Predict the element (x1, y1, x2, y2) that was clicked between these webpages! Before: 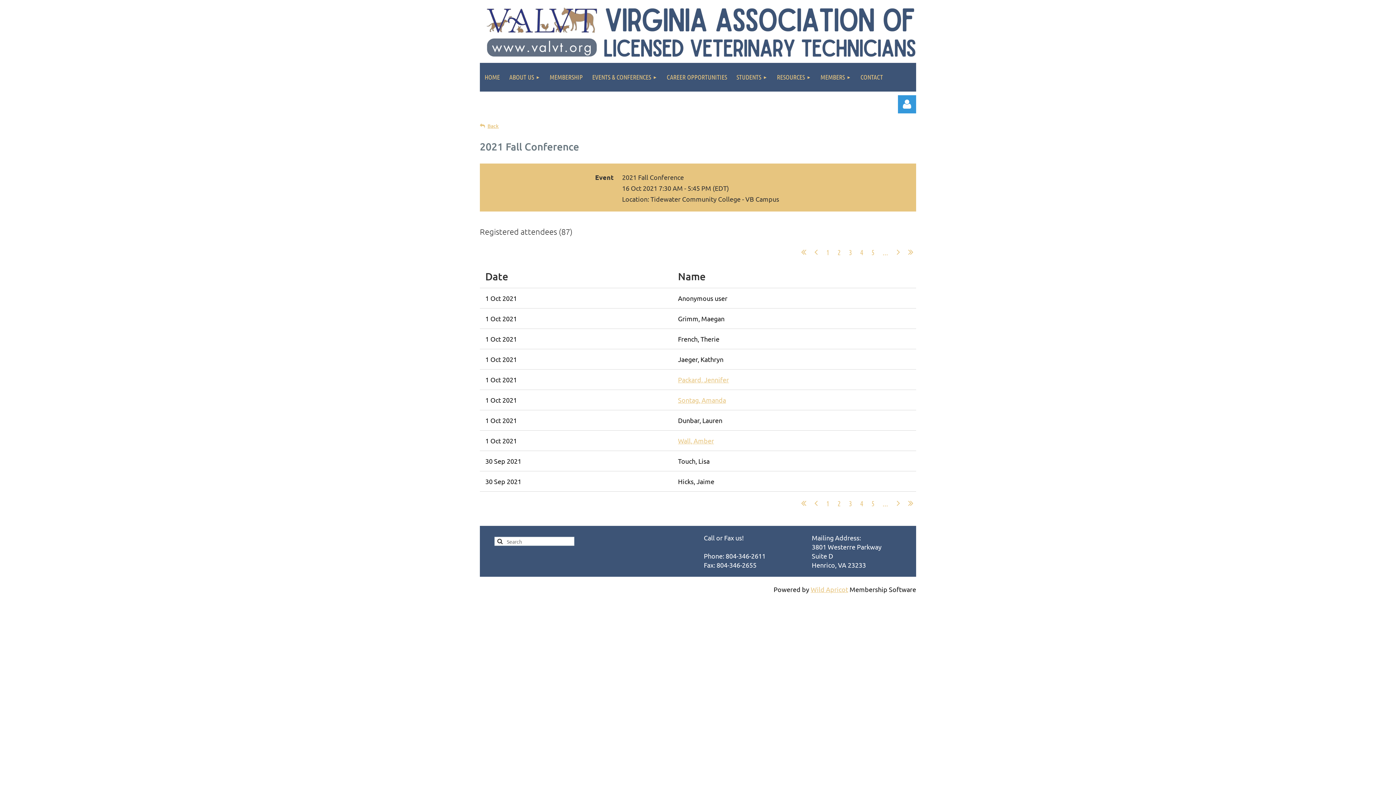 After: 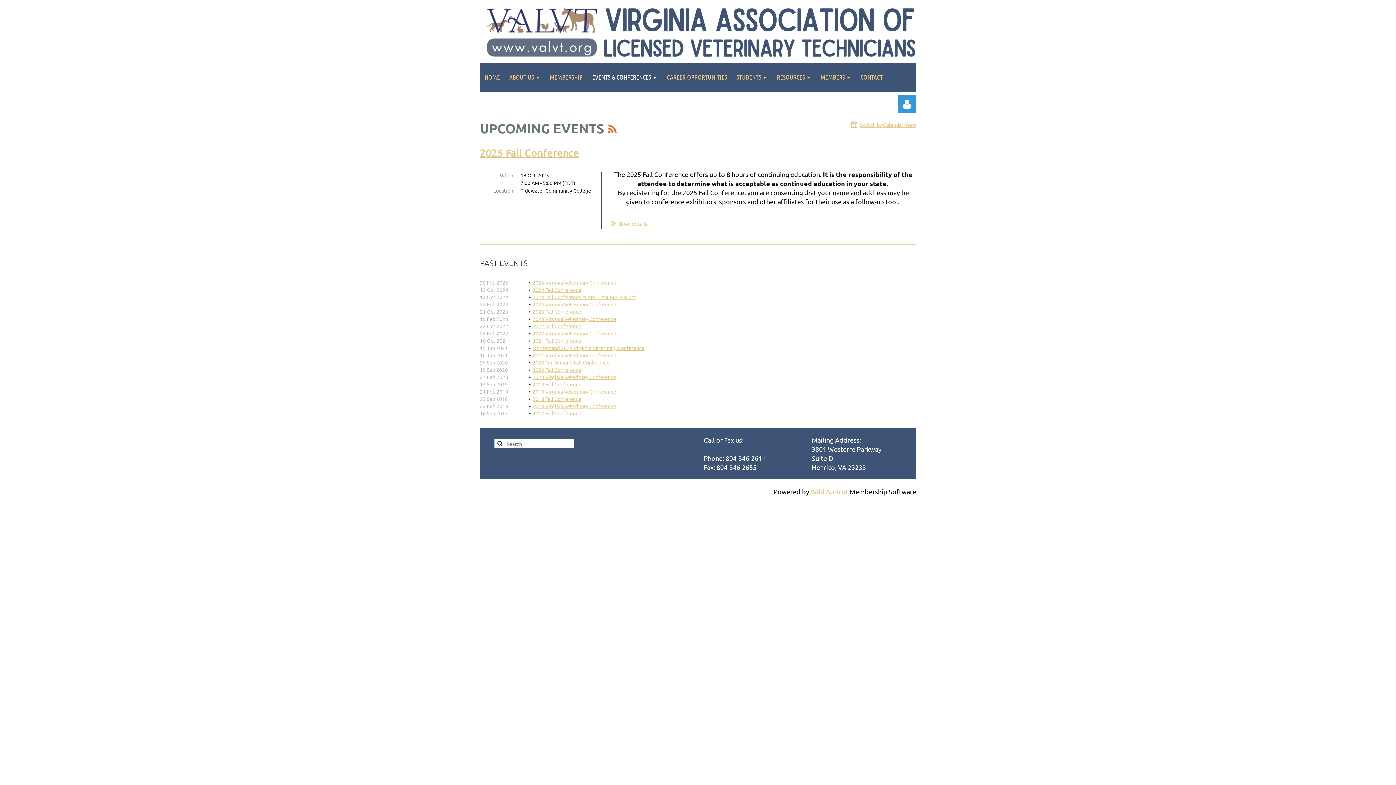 Action: label: EVENTS & CONFERENCES bbox: (587, 62, 662, 91)